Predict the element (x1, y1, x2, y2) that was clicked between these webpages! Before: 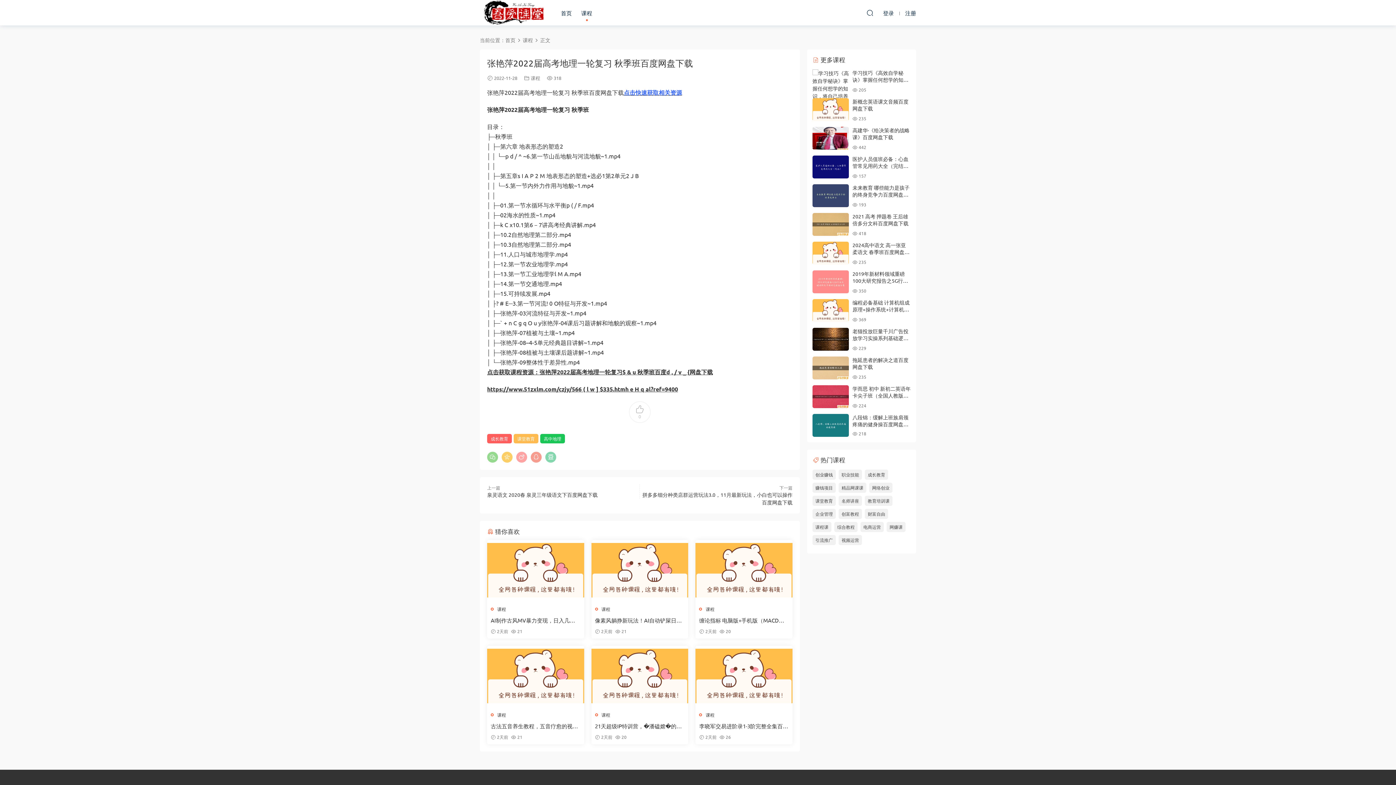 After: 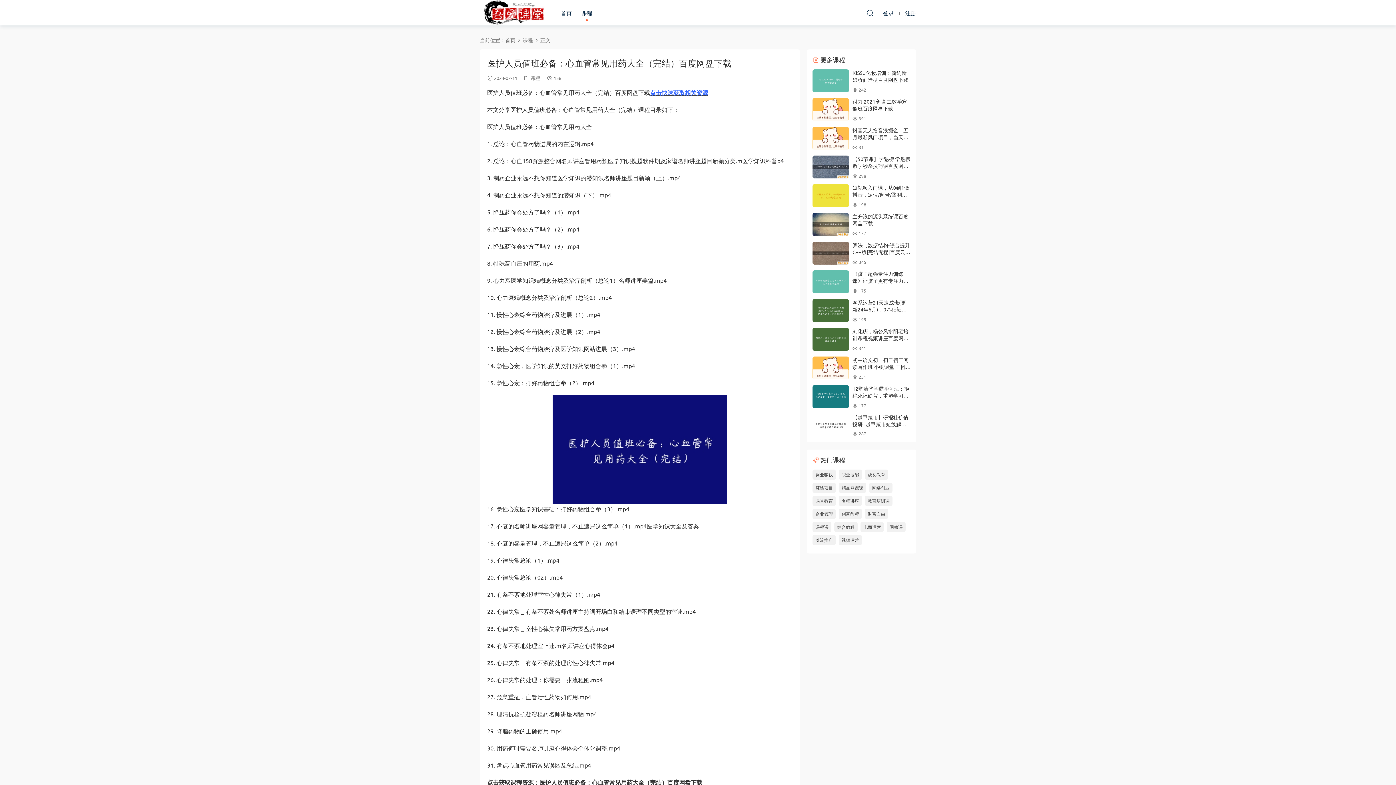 Action: bbox: (812, 155, 849, 178)